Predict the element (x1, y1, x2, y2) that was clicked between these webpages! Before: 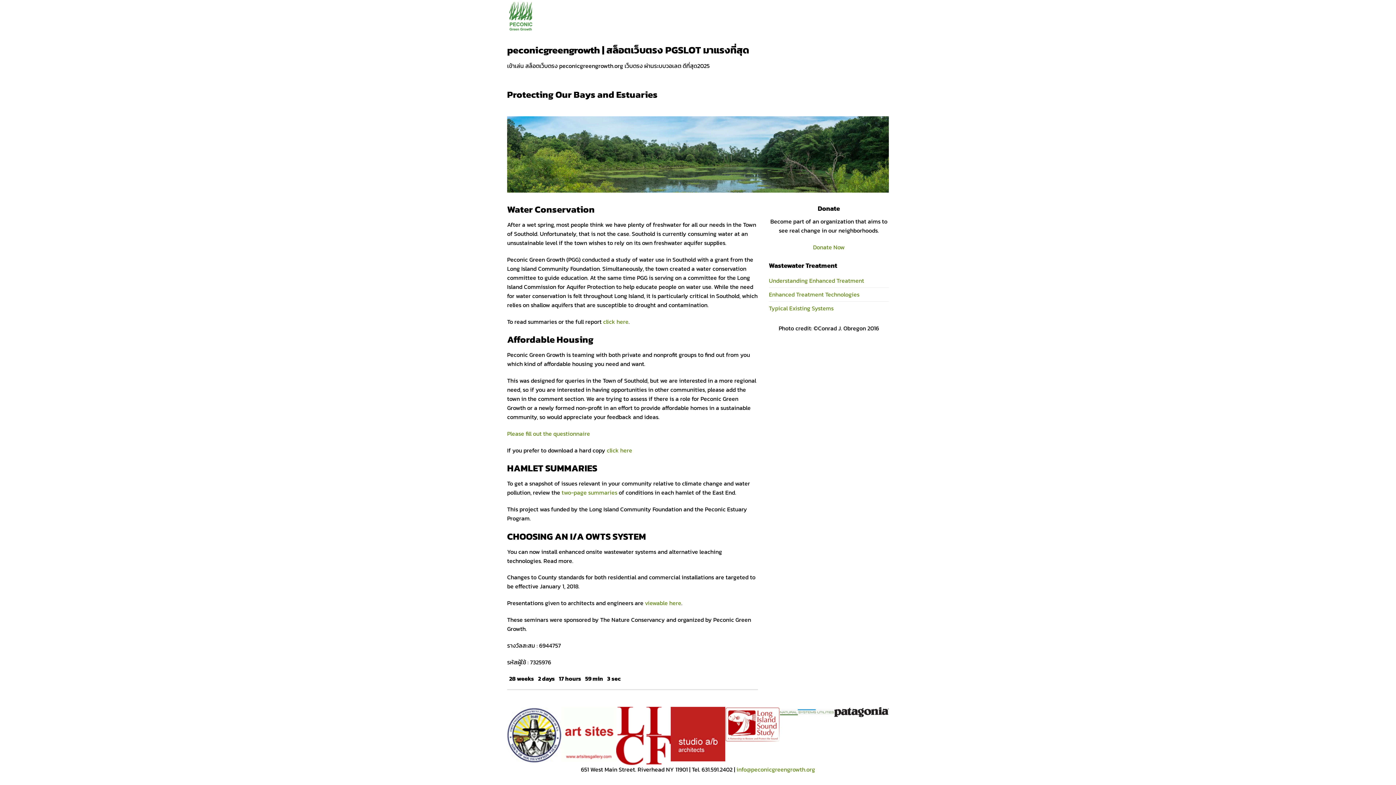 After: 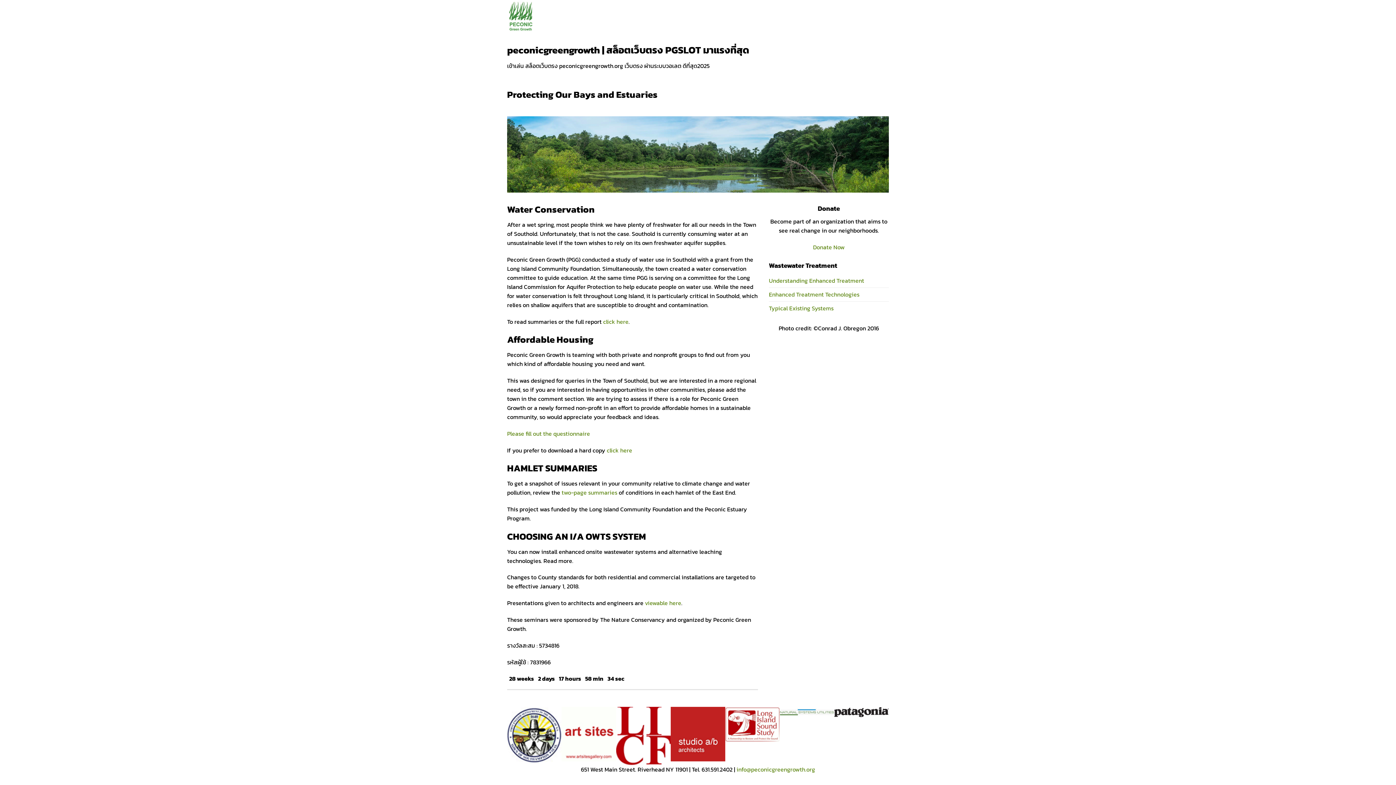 Action: bbox: (507, 0, 580, 32)